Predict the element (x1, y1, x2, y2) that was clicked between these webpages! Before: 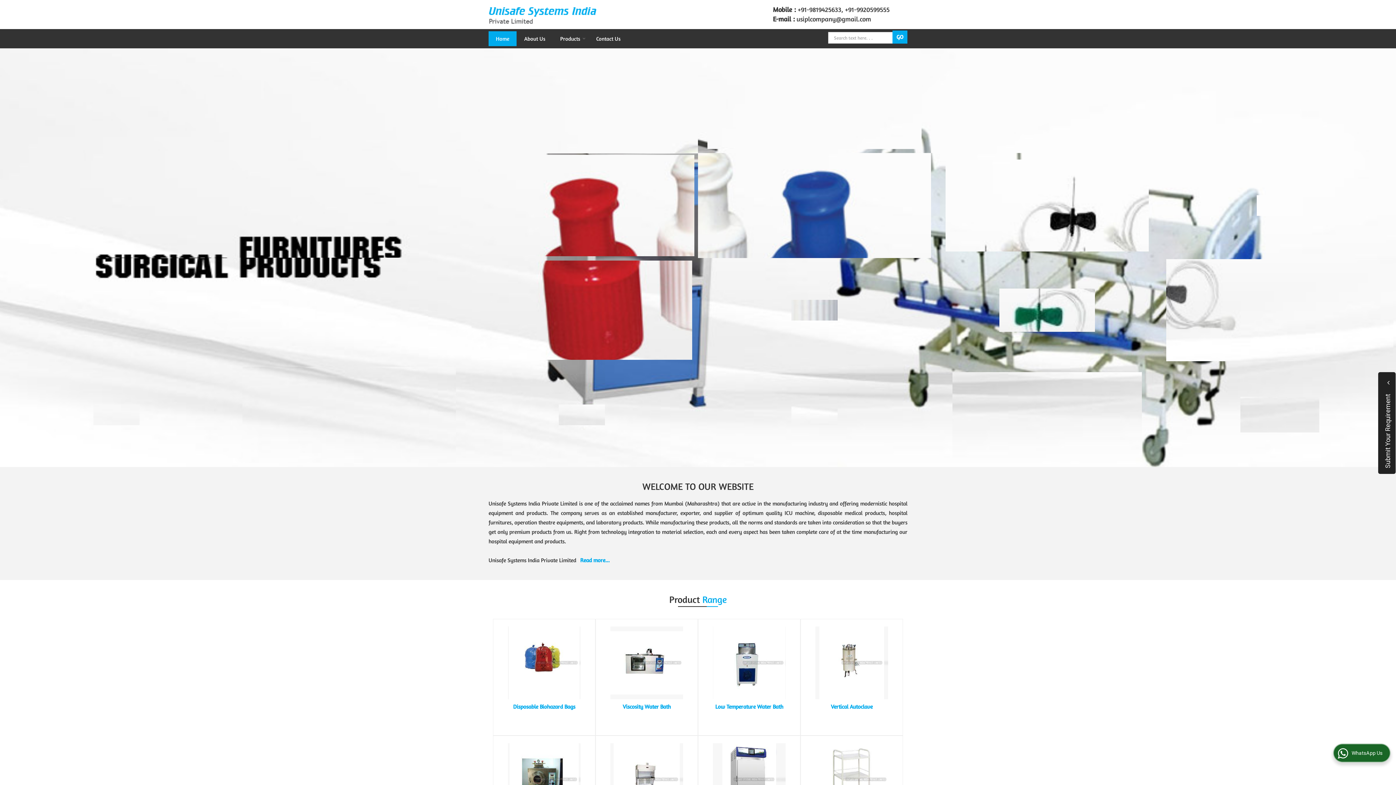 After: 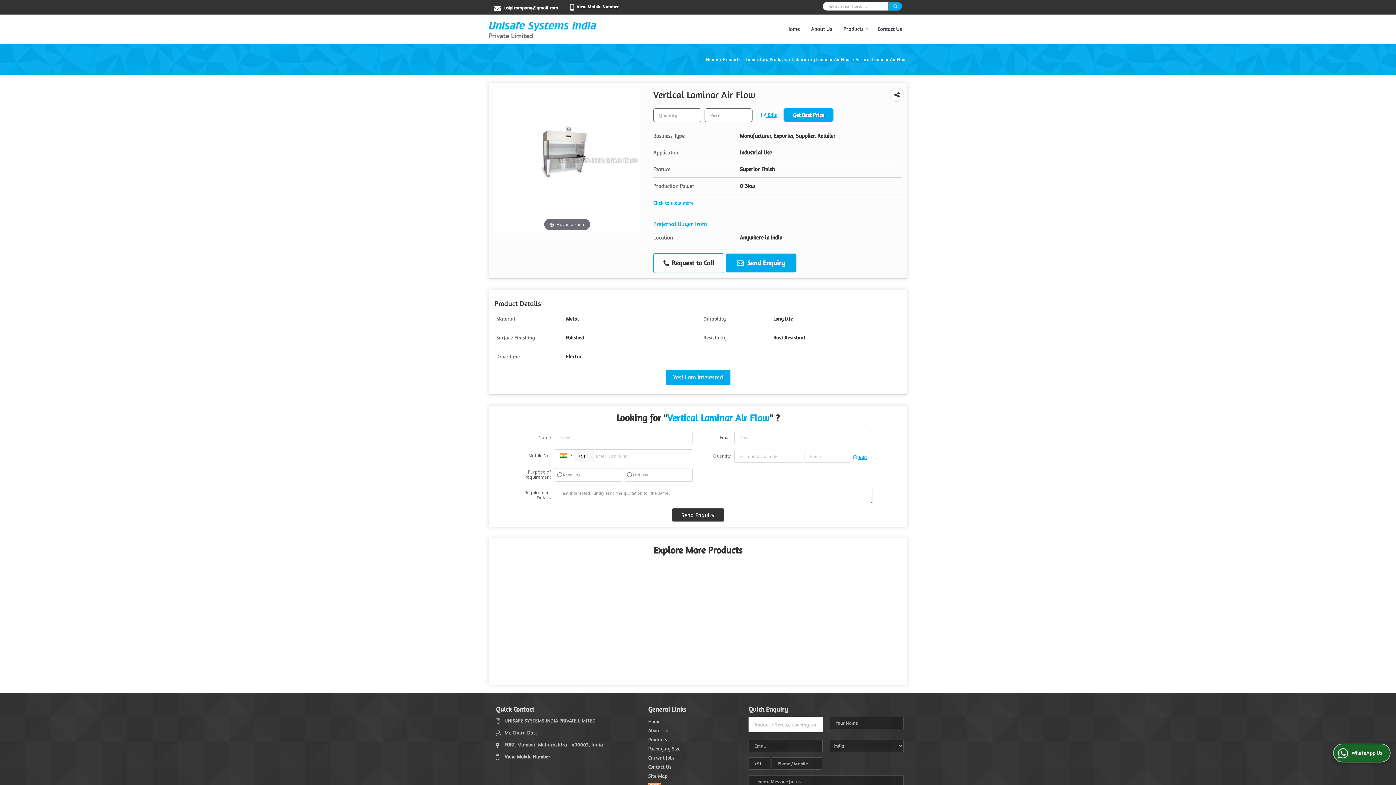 Action: bbox: (610, 743, 683, 816)